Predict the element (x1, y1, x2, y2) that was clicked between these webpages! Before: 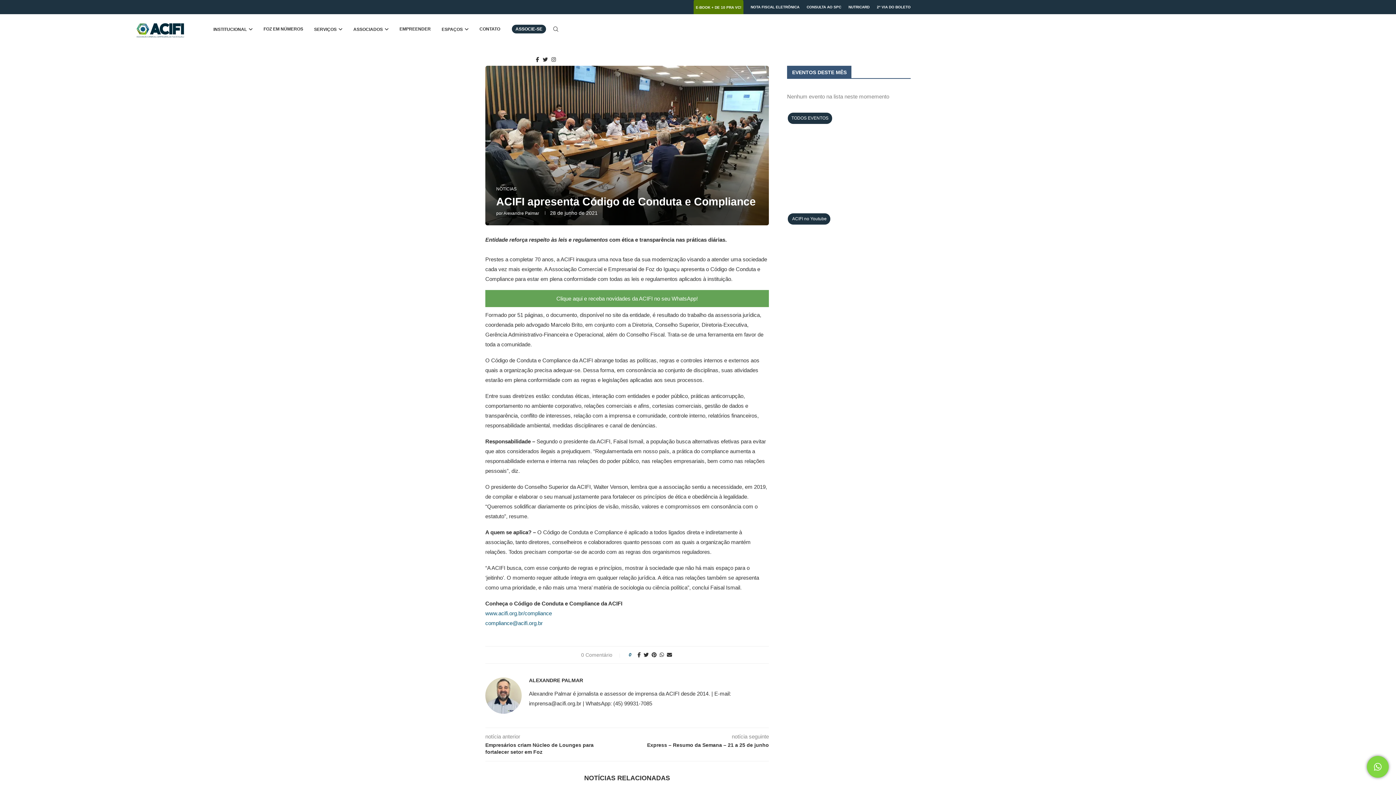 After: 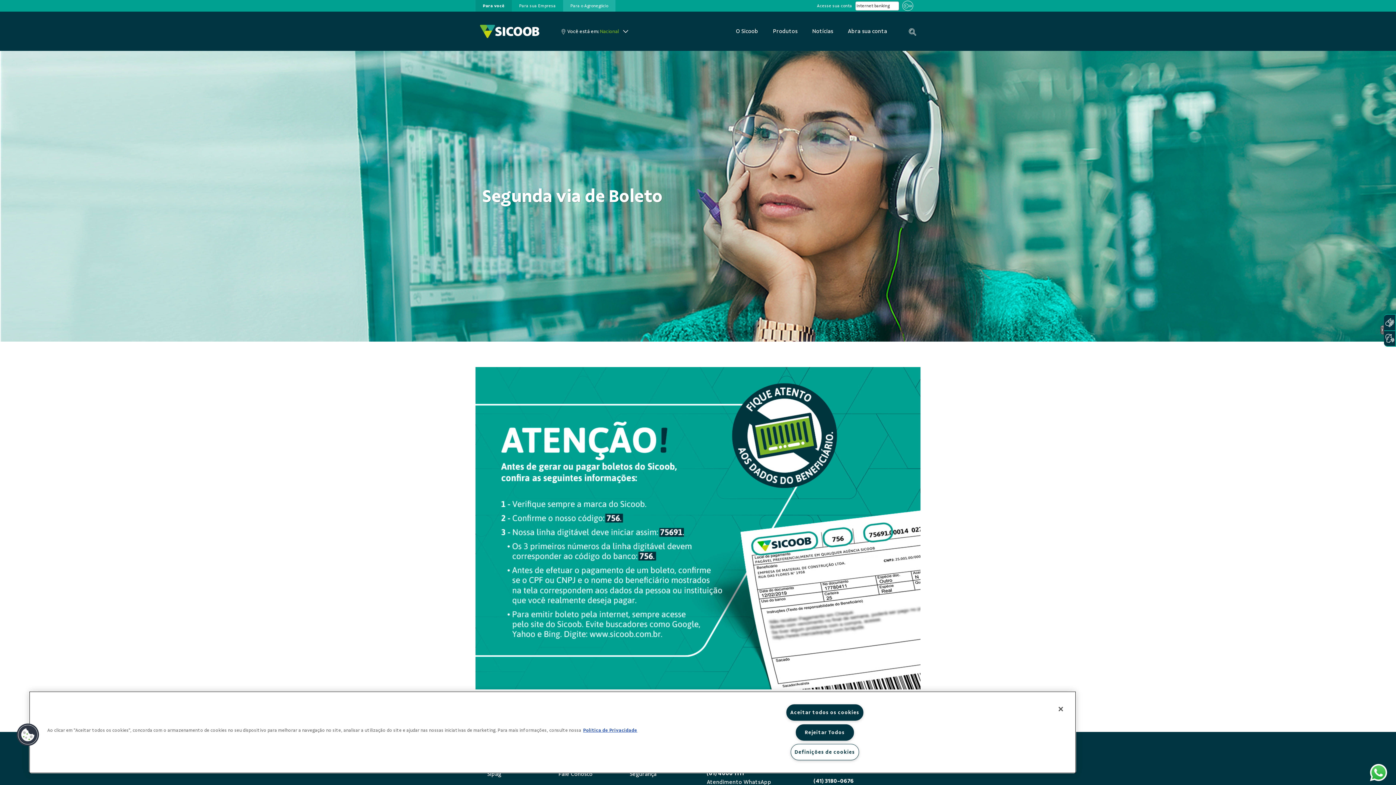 Action: label: 2ª VIA DO BOLETO bbox: (877, 1, 910, 13)